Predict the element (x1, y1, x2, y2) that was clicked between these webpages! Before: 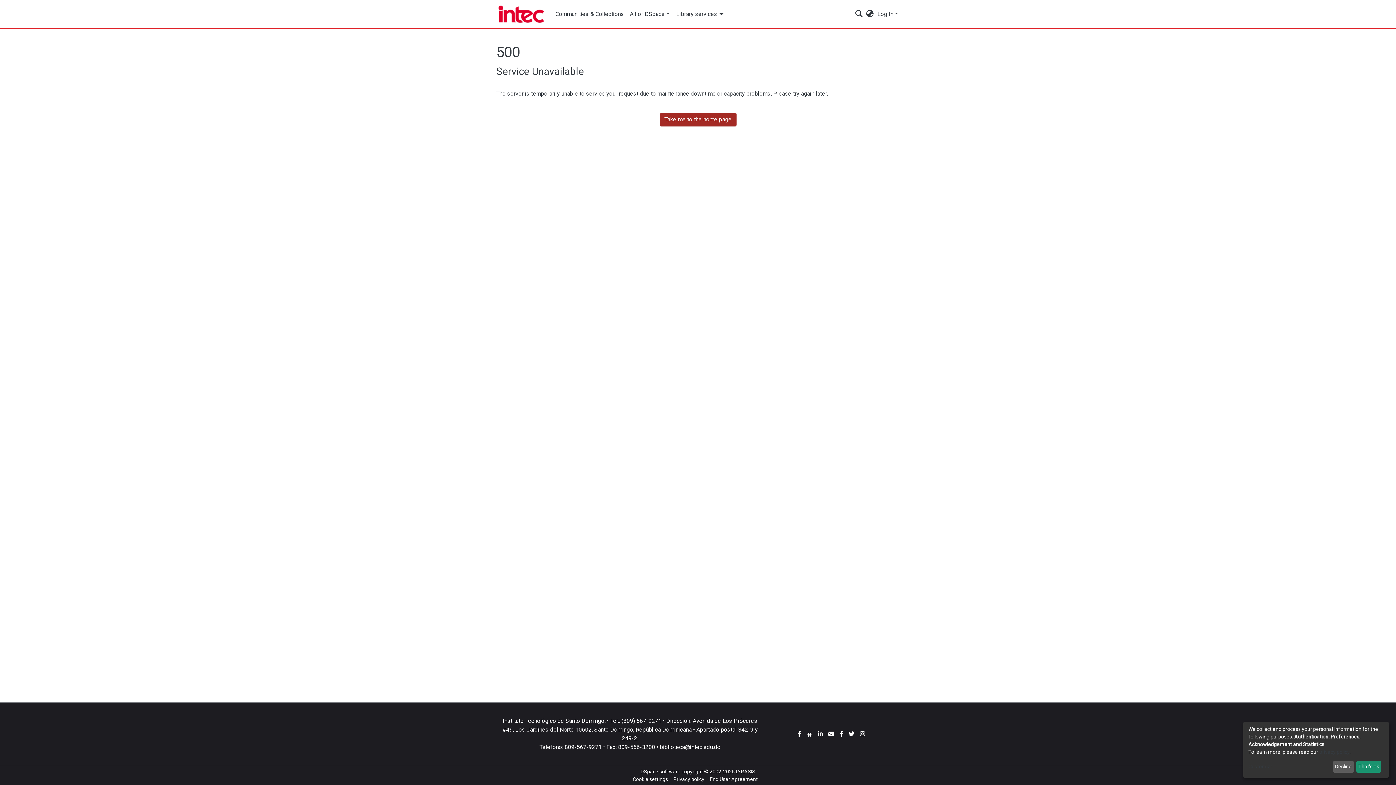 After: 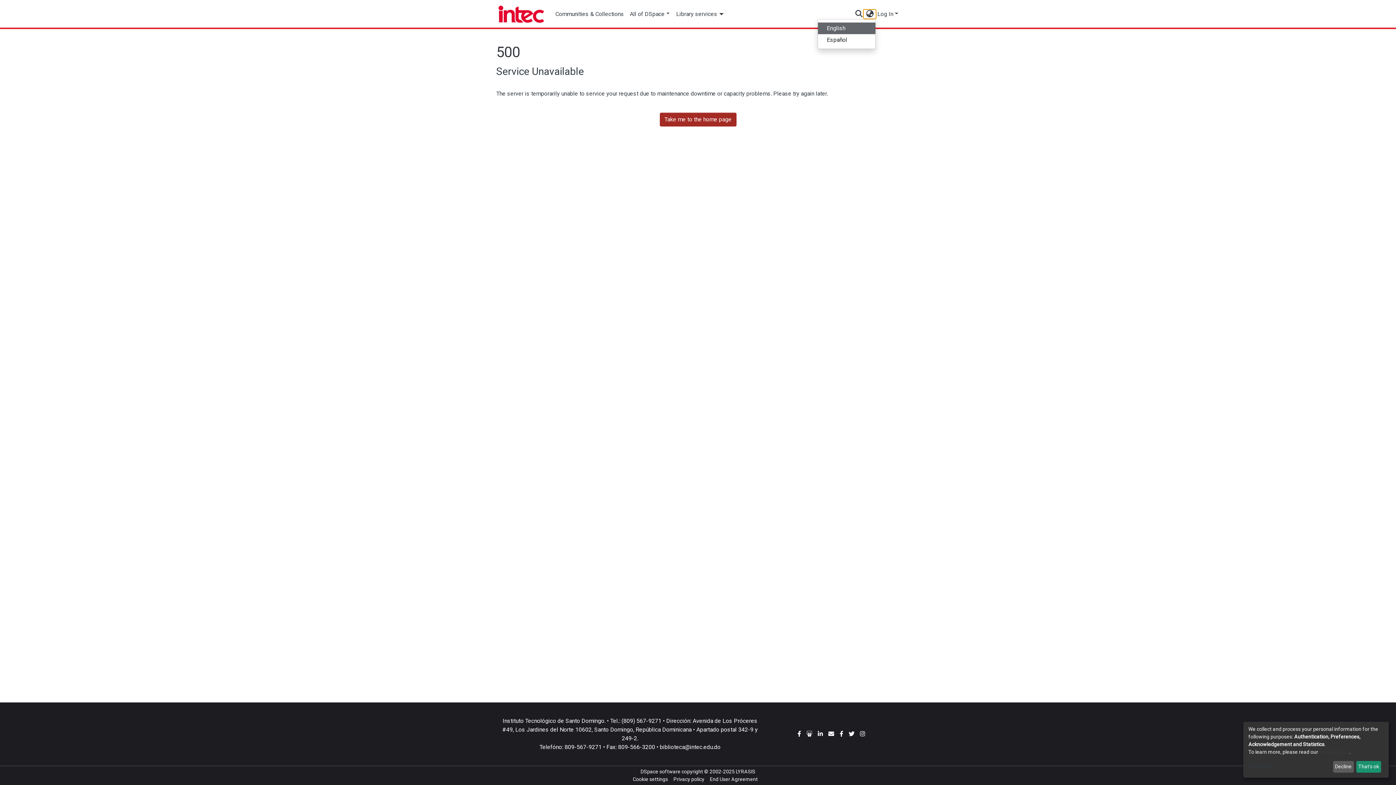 Action: label: Language switch bbox: (864, 9, 876, 18)